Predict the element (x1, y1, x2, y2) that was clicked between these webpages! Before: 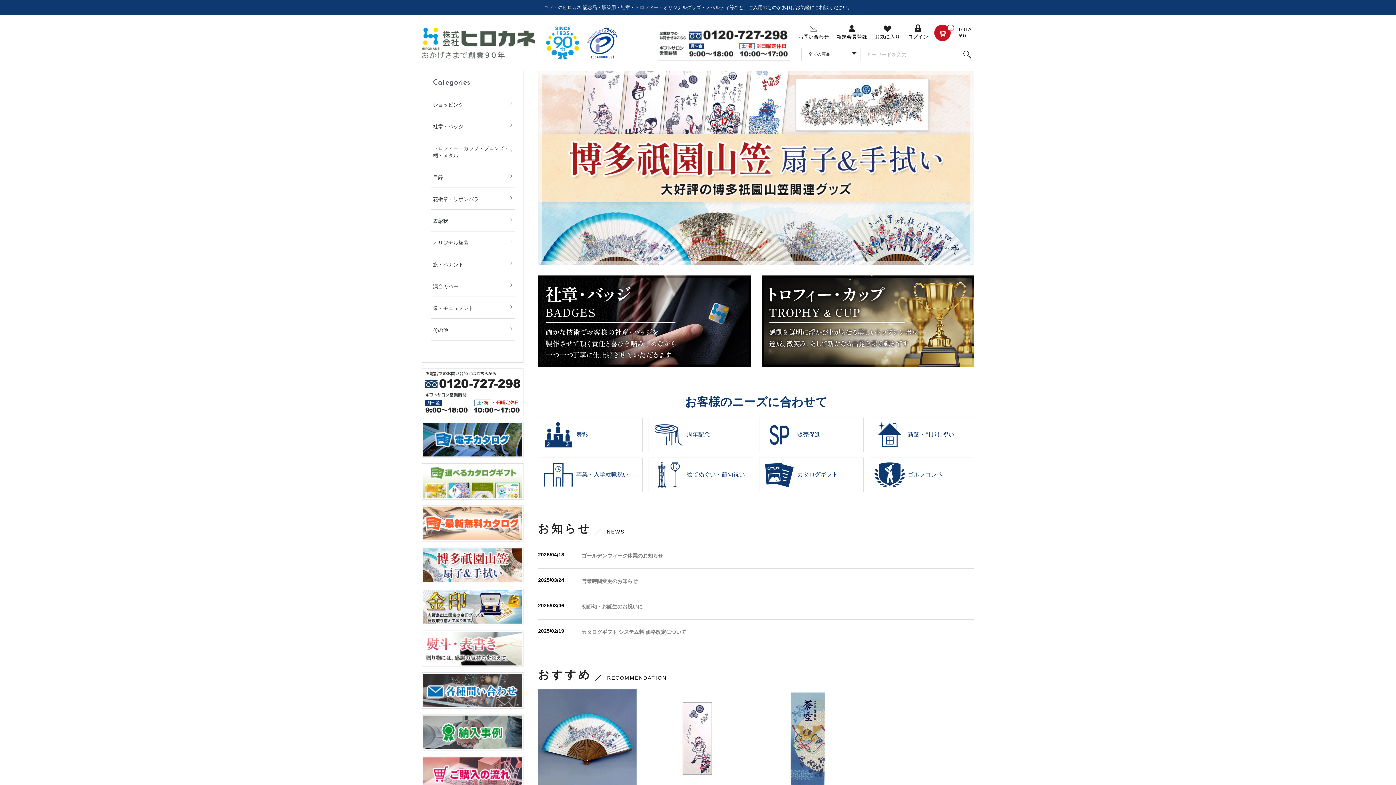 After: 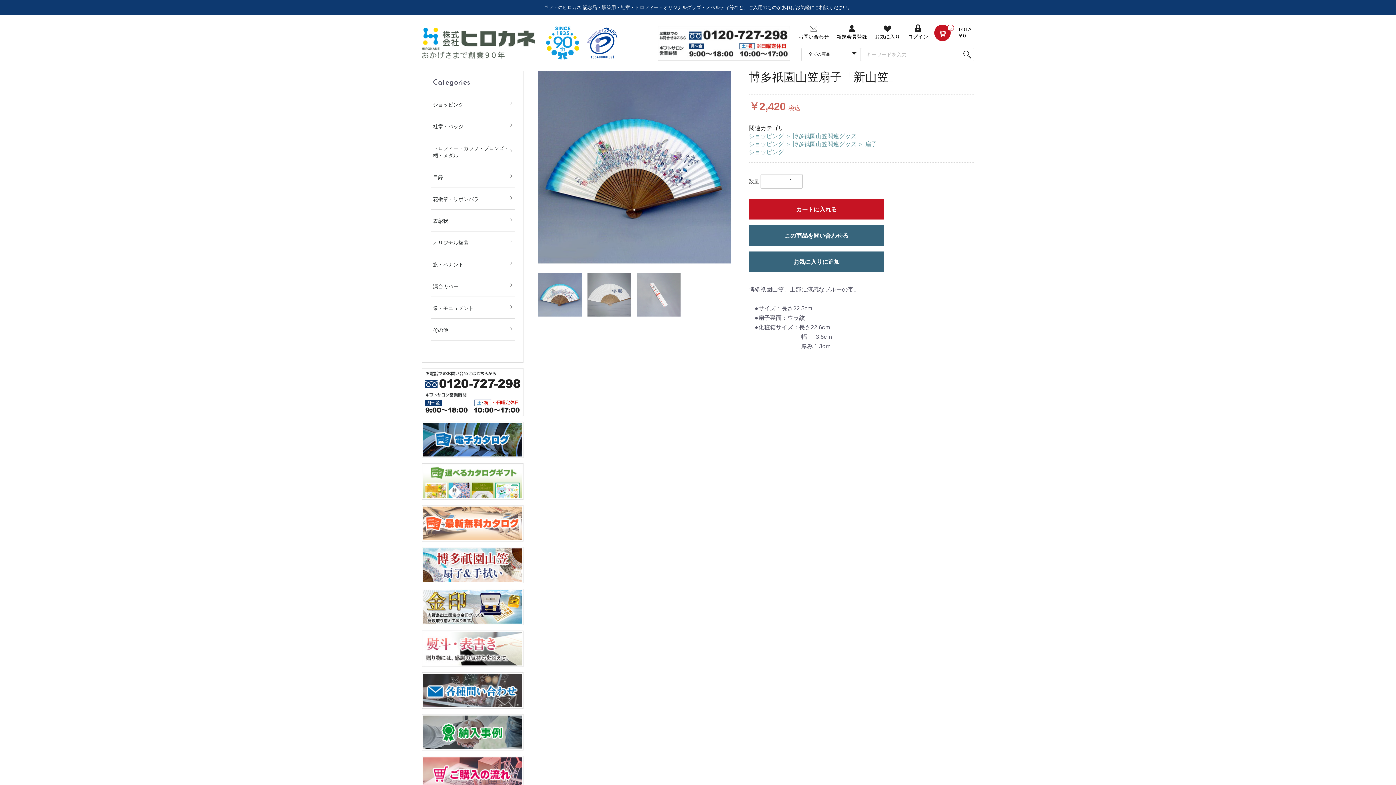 Action: label: 博多祇園山笠、上部に涼感なブルーの帯。

博多祇園山笠扇子「新山笠」
￥2,420 bbox: (538, 689, 636, 827)